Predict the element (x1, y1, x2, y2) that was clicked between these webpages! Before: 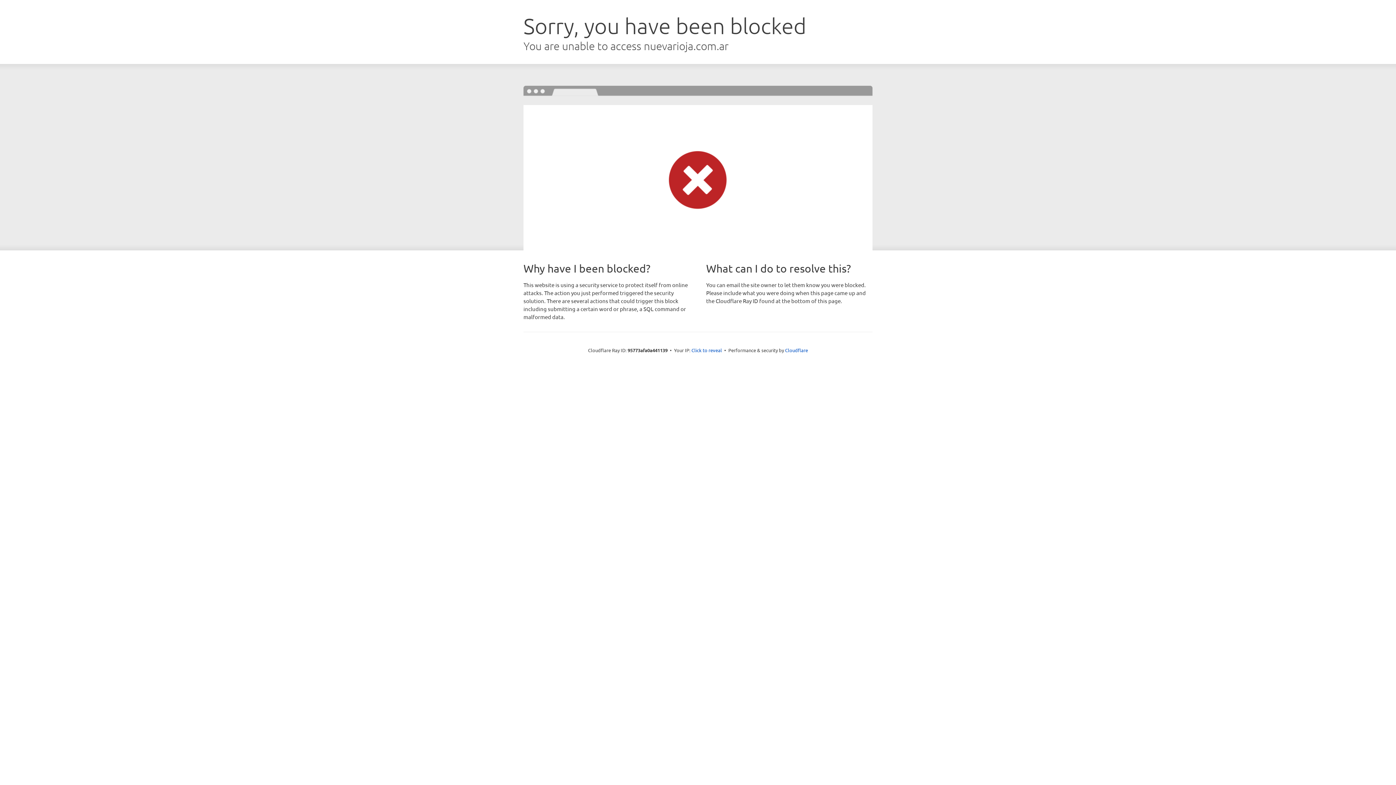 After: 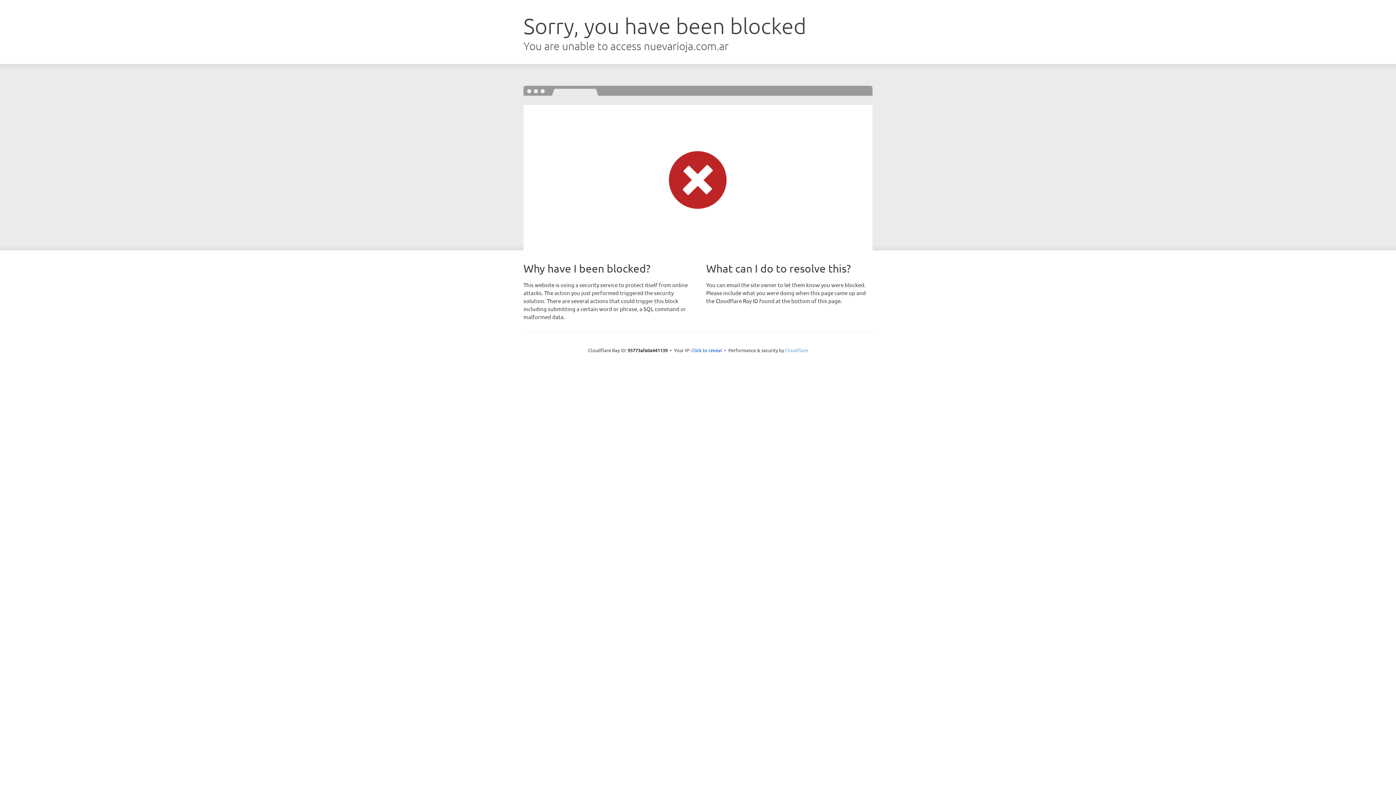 Action: bbox: (785, 347, 808, 353) label: Cloudflare